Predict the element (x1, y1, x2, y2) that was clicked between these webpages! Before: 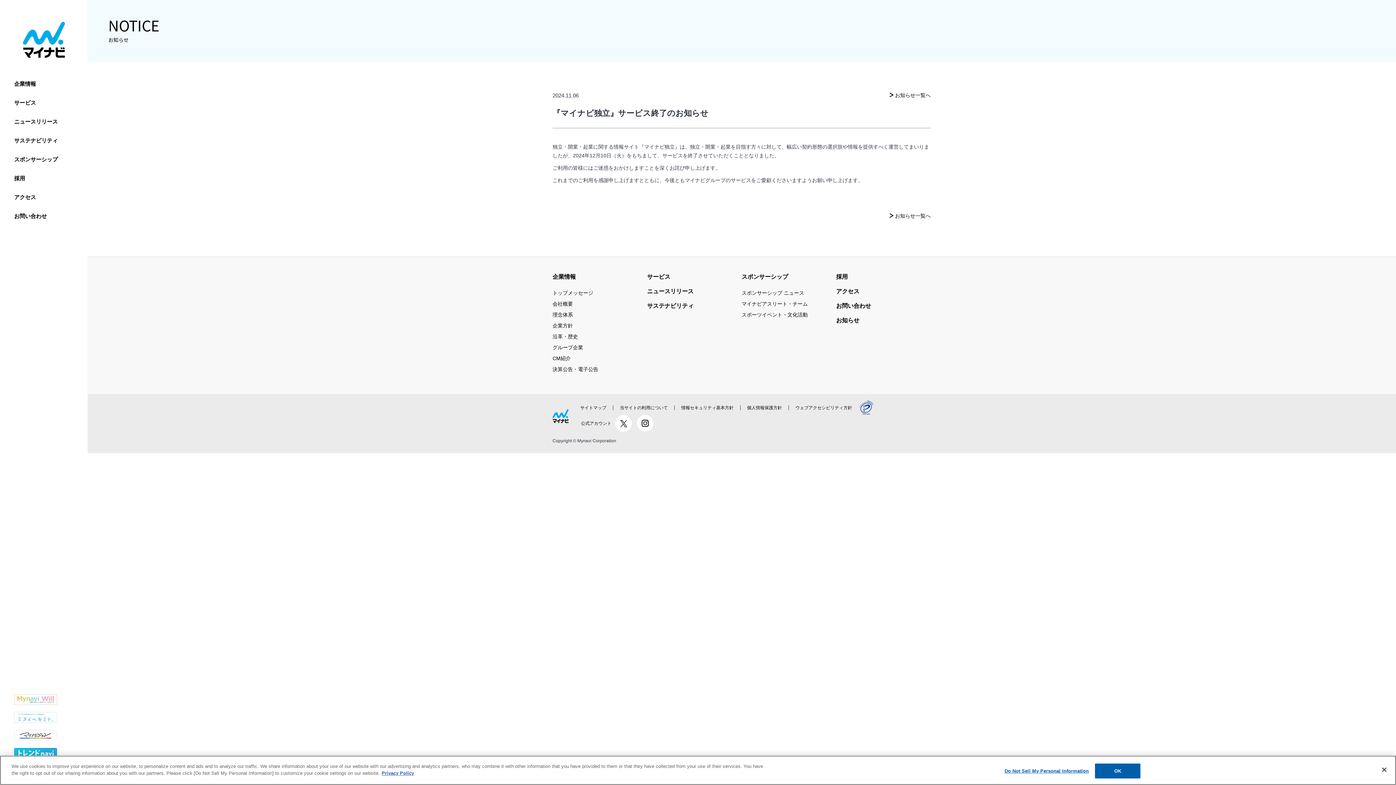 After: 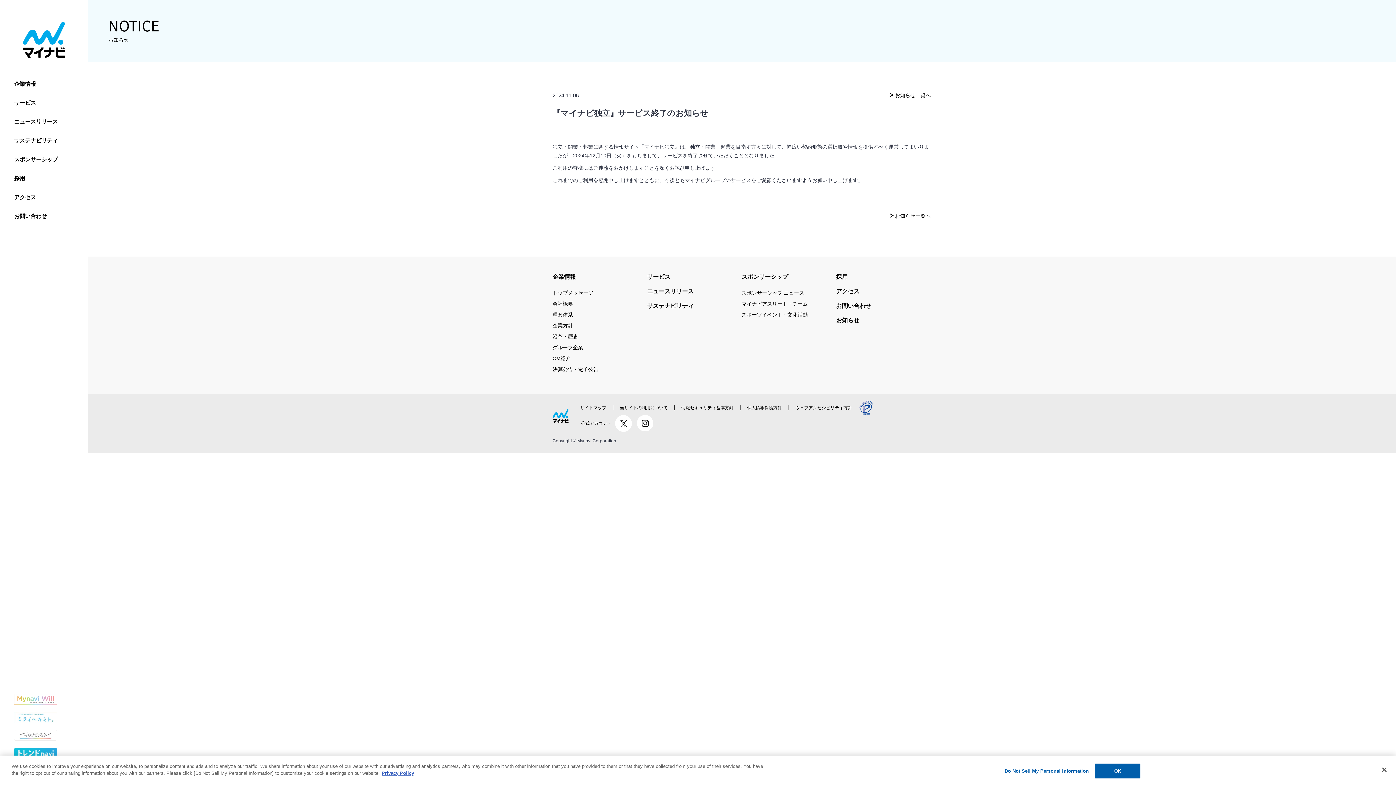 Action: bbox: (14, 730, 57, 741)